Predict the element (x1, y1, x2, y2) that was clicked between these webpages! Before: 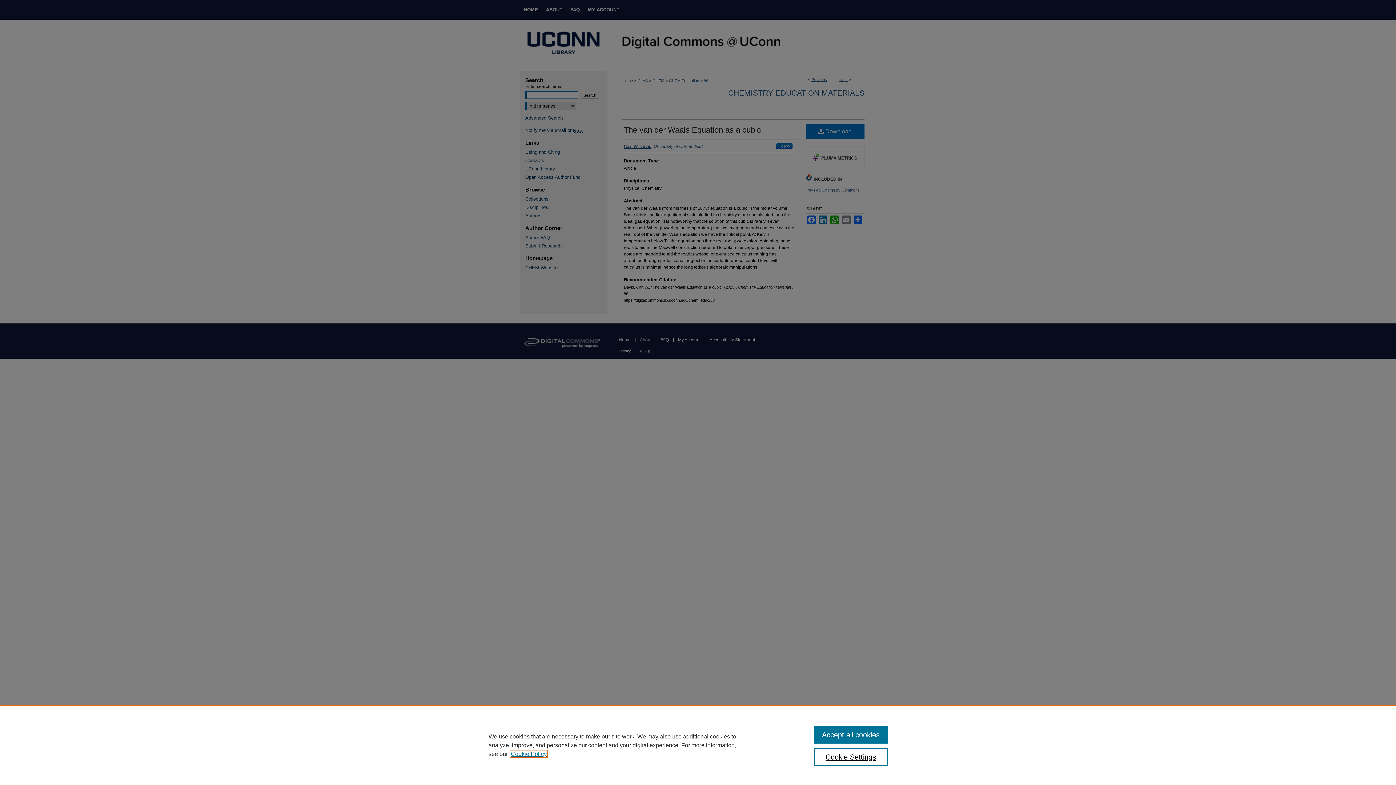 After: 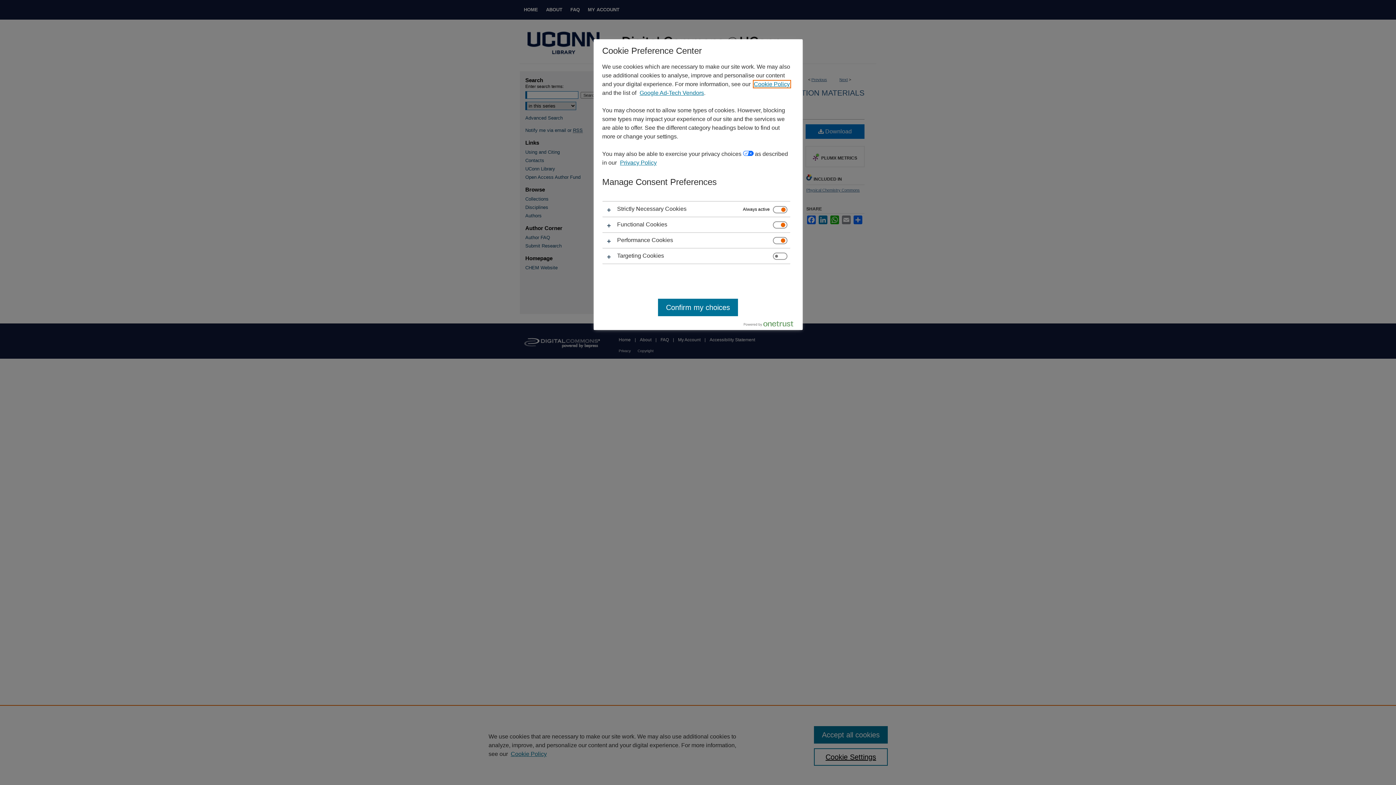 Action: bbox: (814, 748, 887, 766) label: Cookie Settings